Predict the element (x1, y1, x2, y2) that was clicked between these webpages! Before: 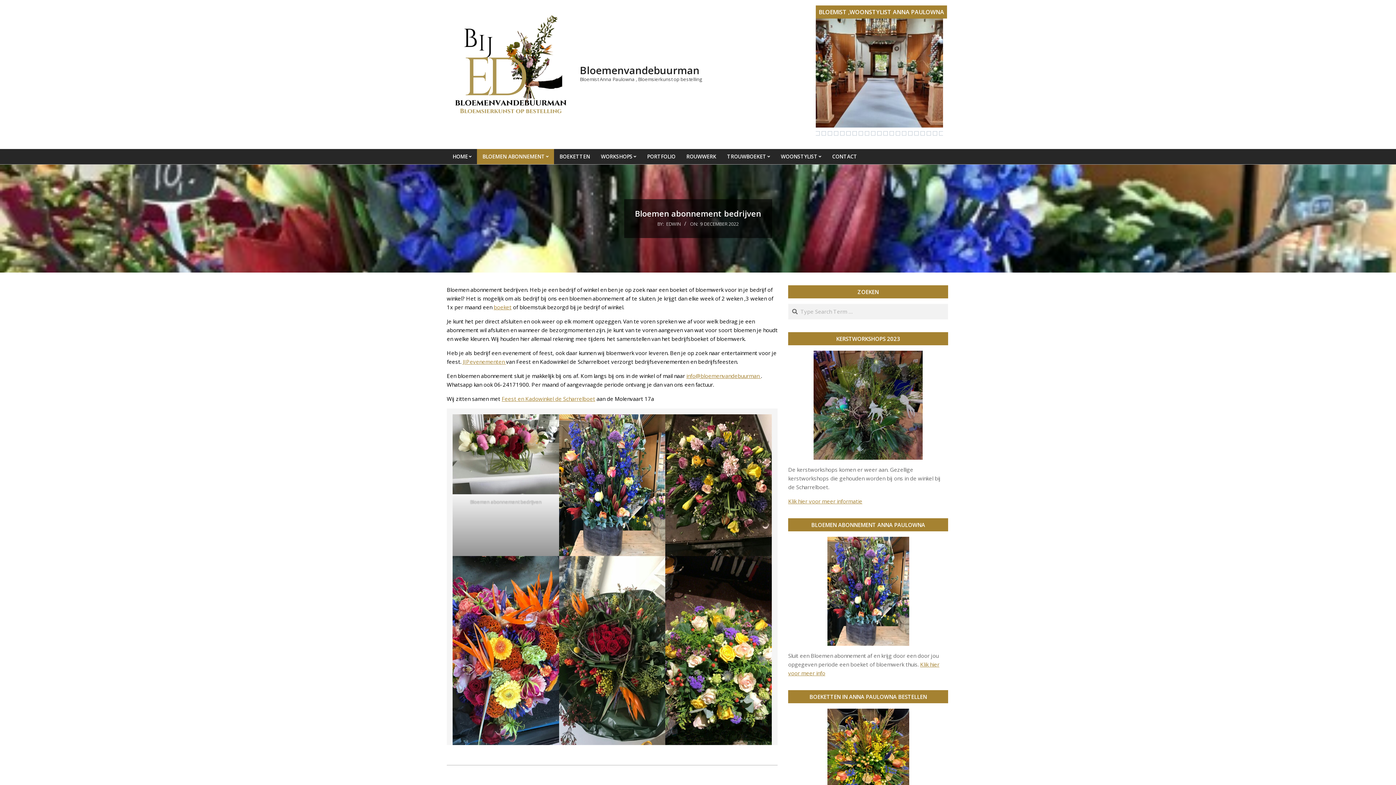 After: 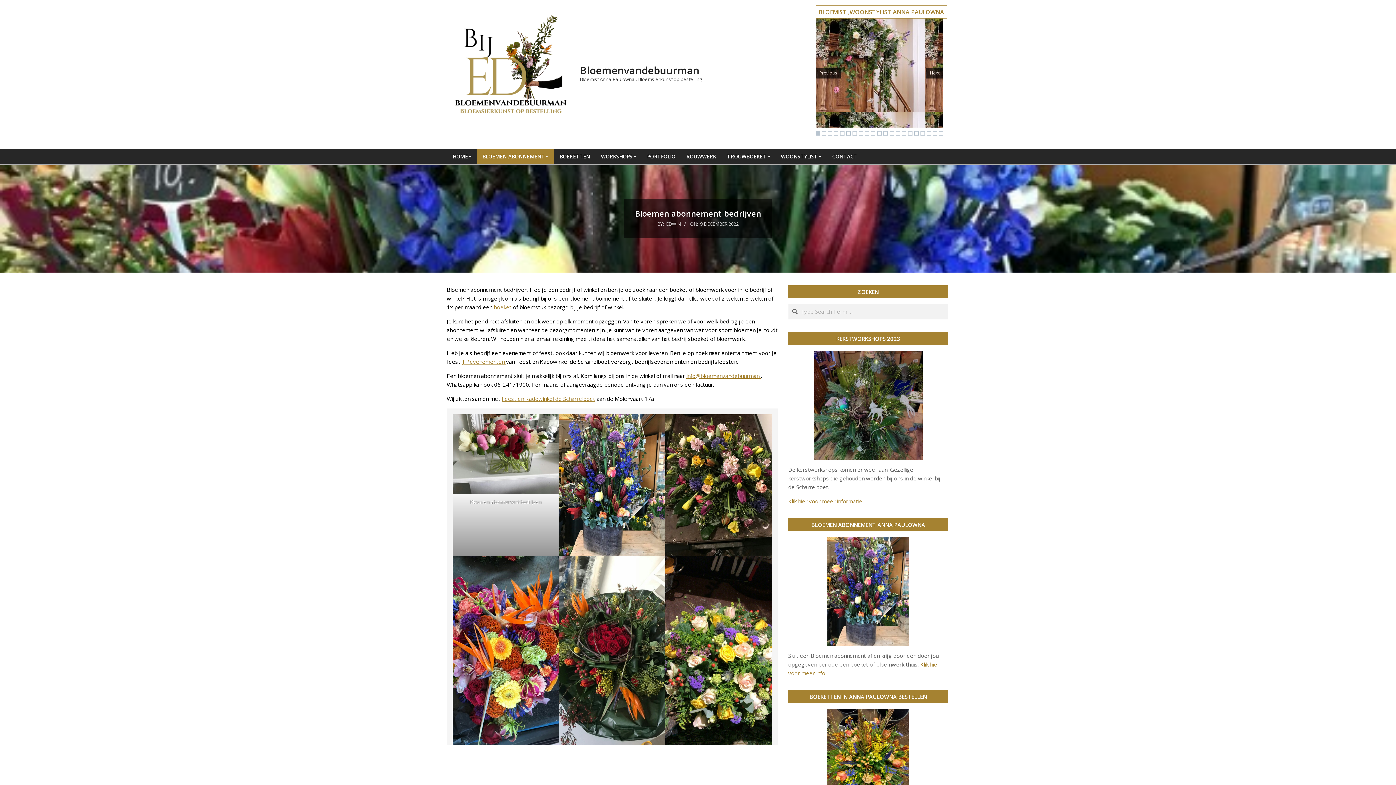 Action: bbox: (816, 105, 834, 127)